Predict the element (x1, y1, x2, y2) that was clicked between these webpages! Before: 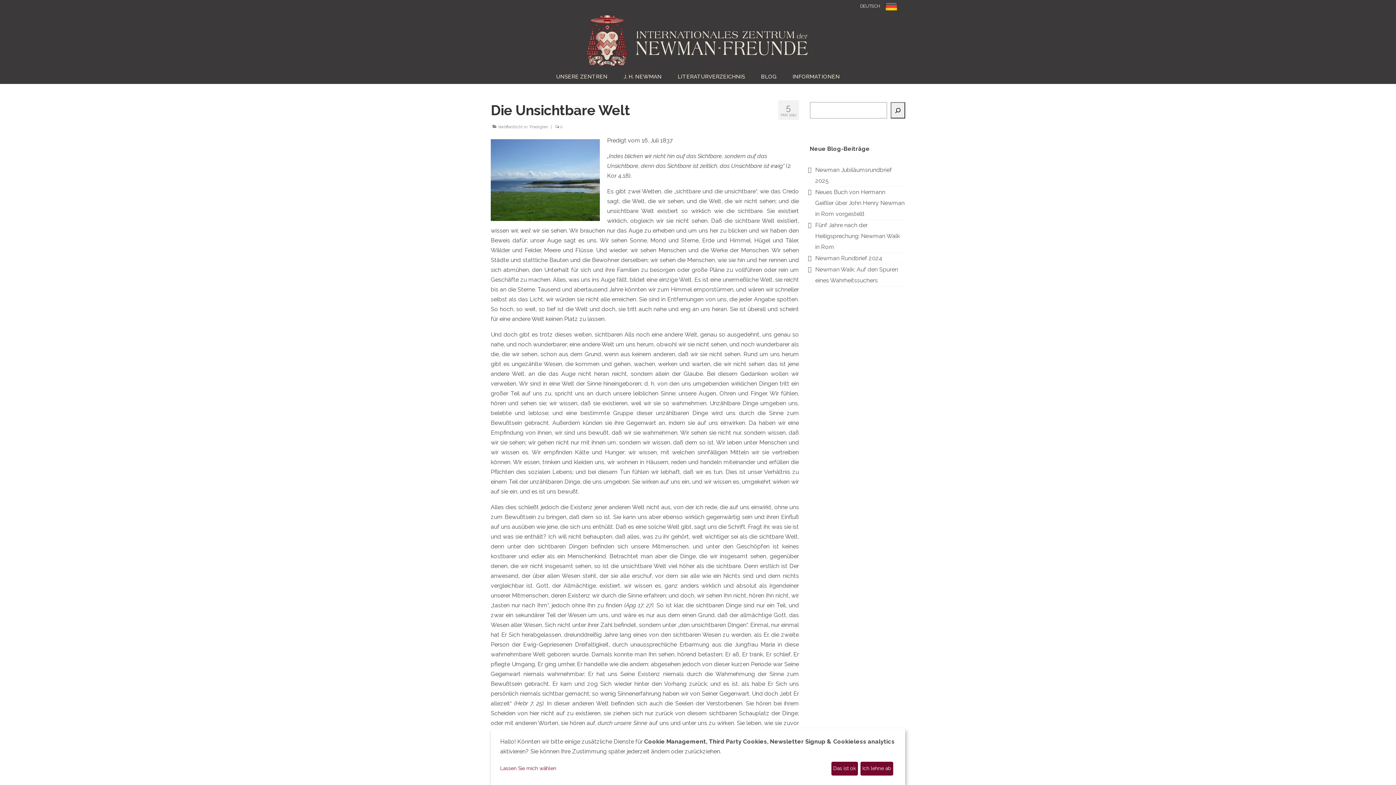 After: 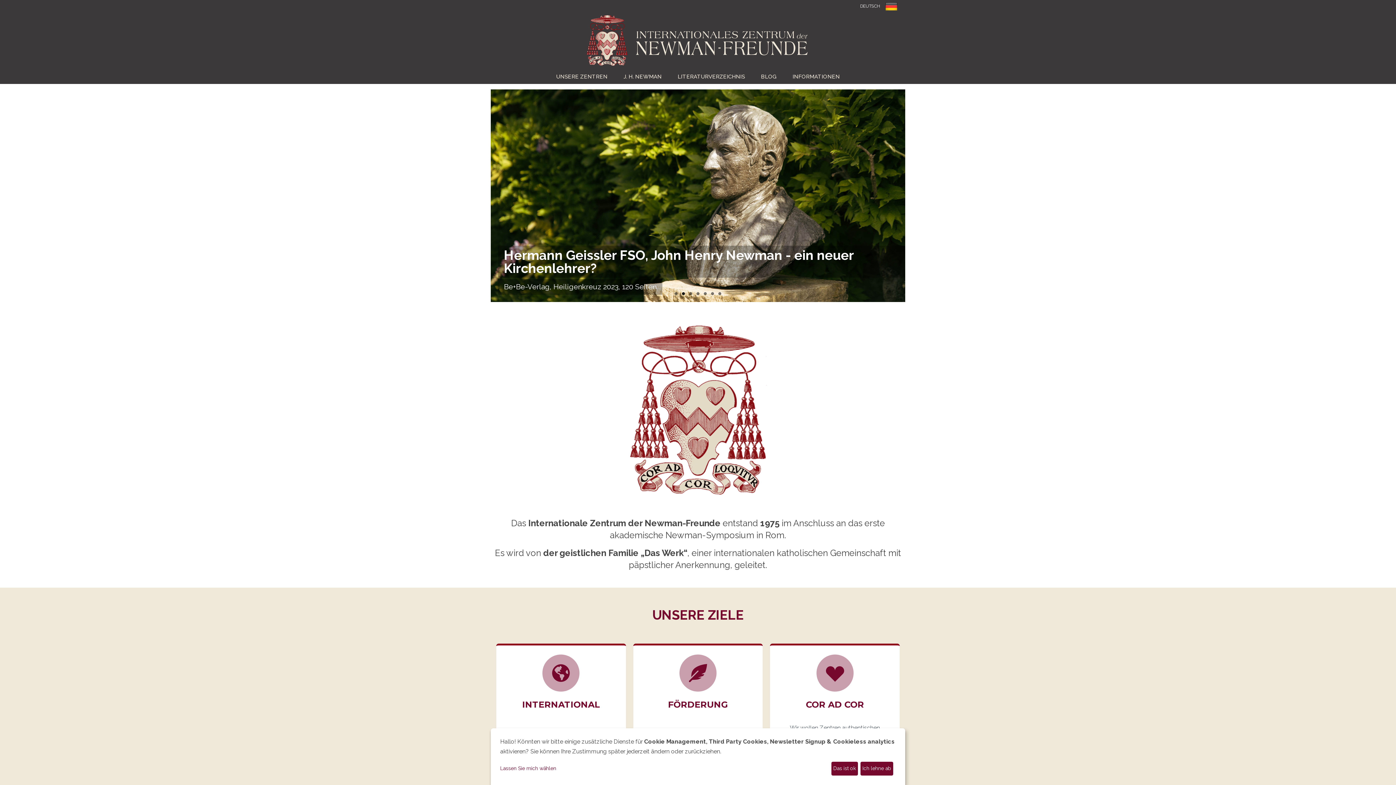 Action: bbox: (490, 13, 905, 67)